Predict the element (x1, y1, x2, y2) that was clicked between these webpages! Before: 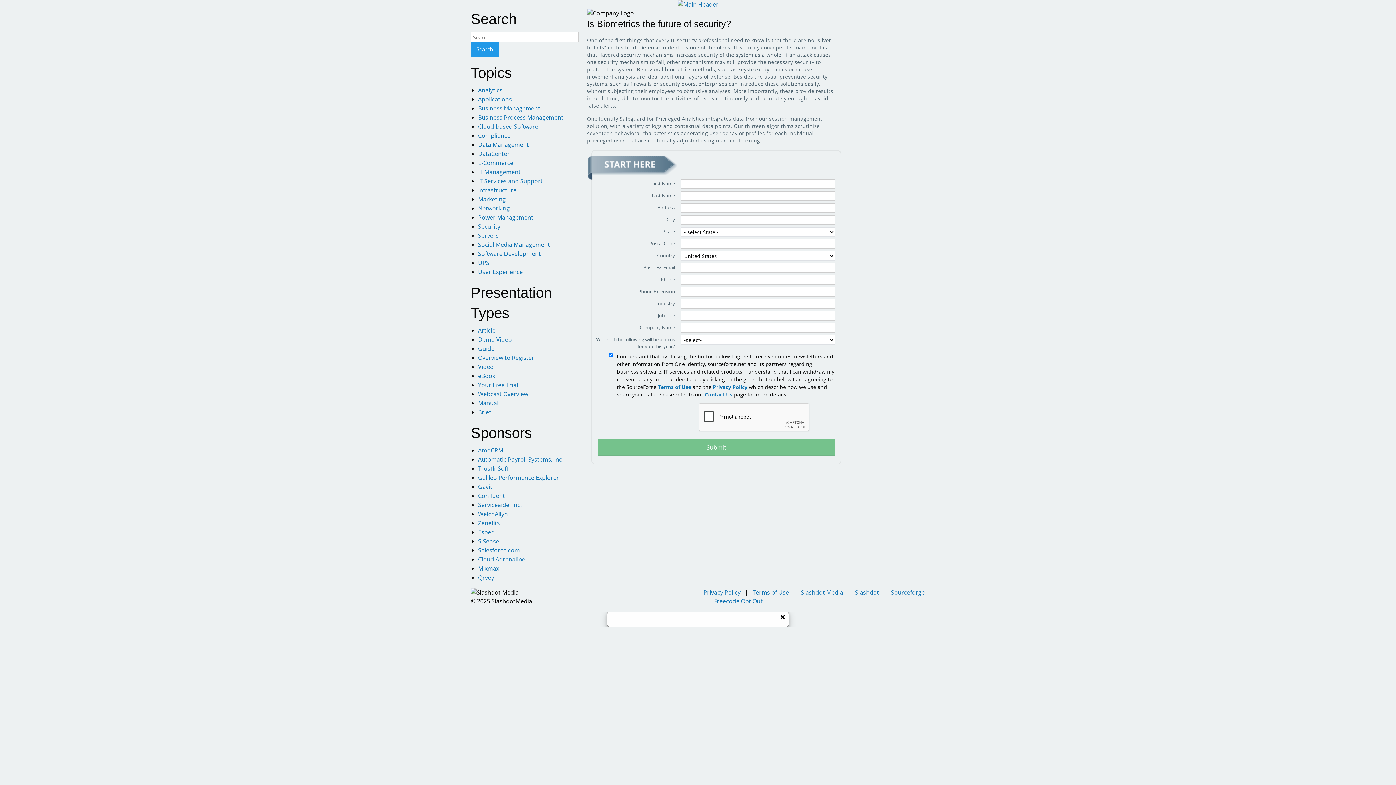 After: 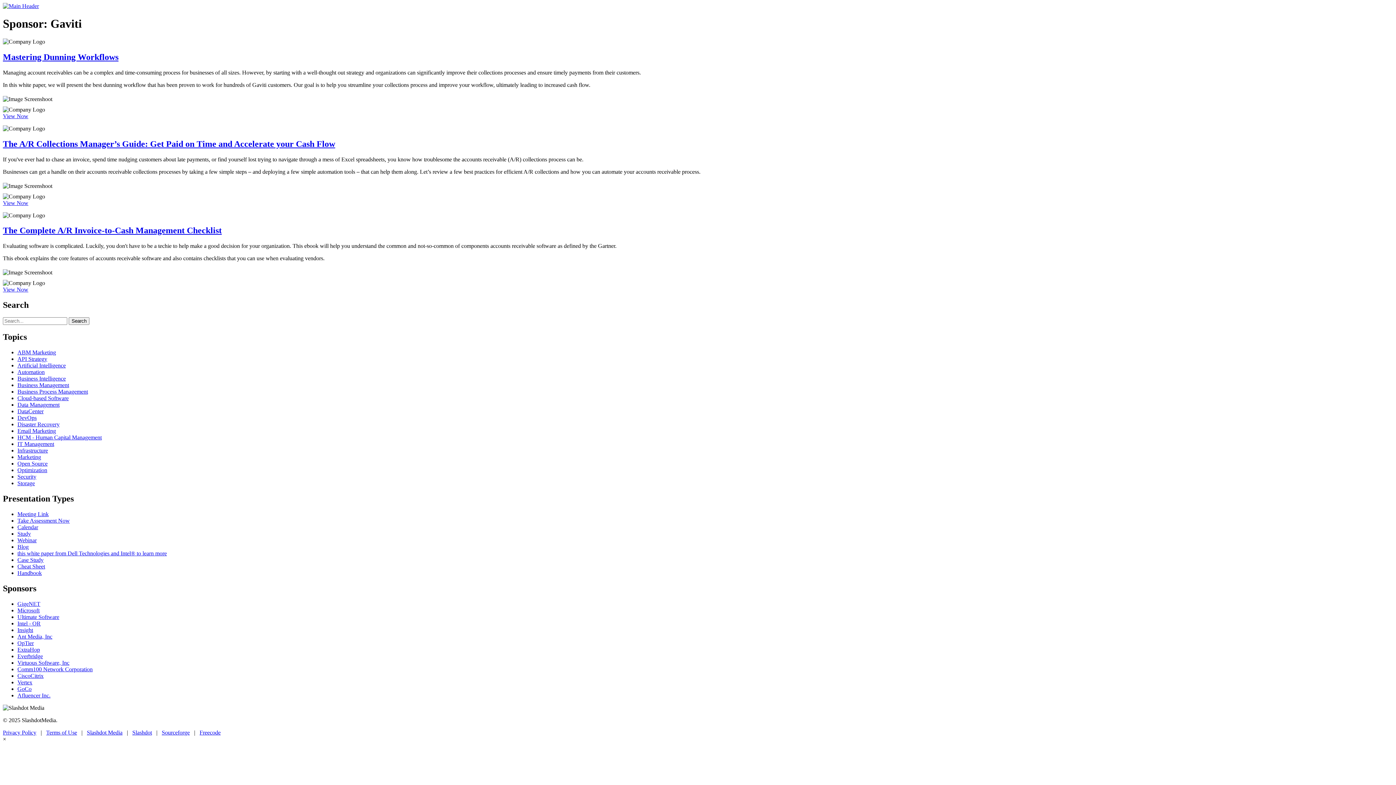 Action: label: Gaviti bbox: (478, 483, 493, 491)